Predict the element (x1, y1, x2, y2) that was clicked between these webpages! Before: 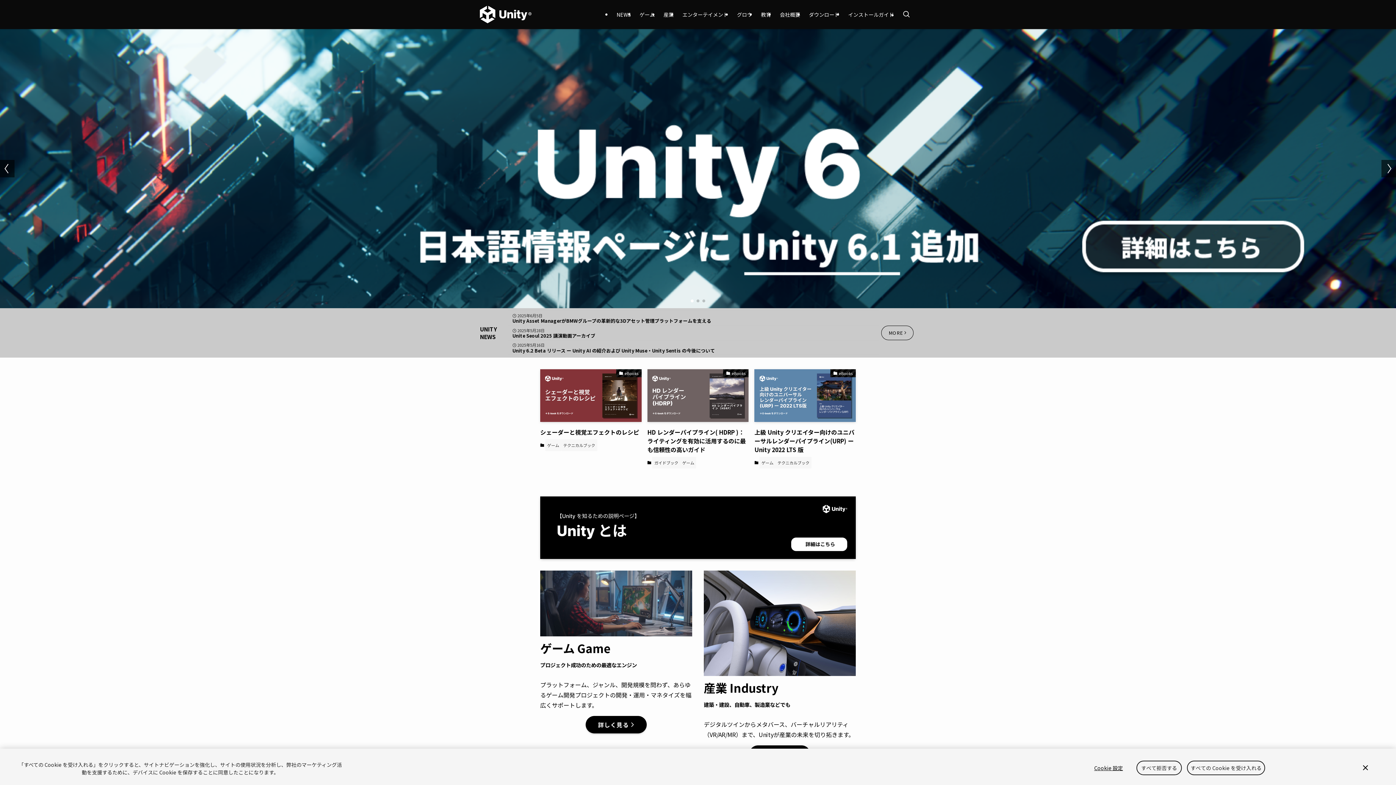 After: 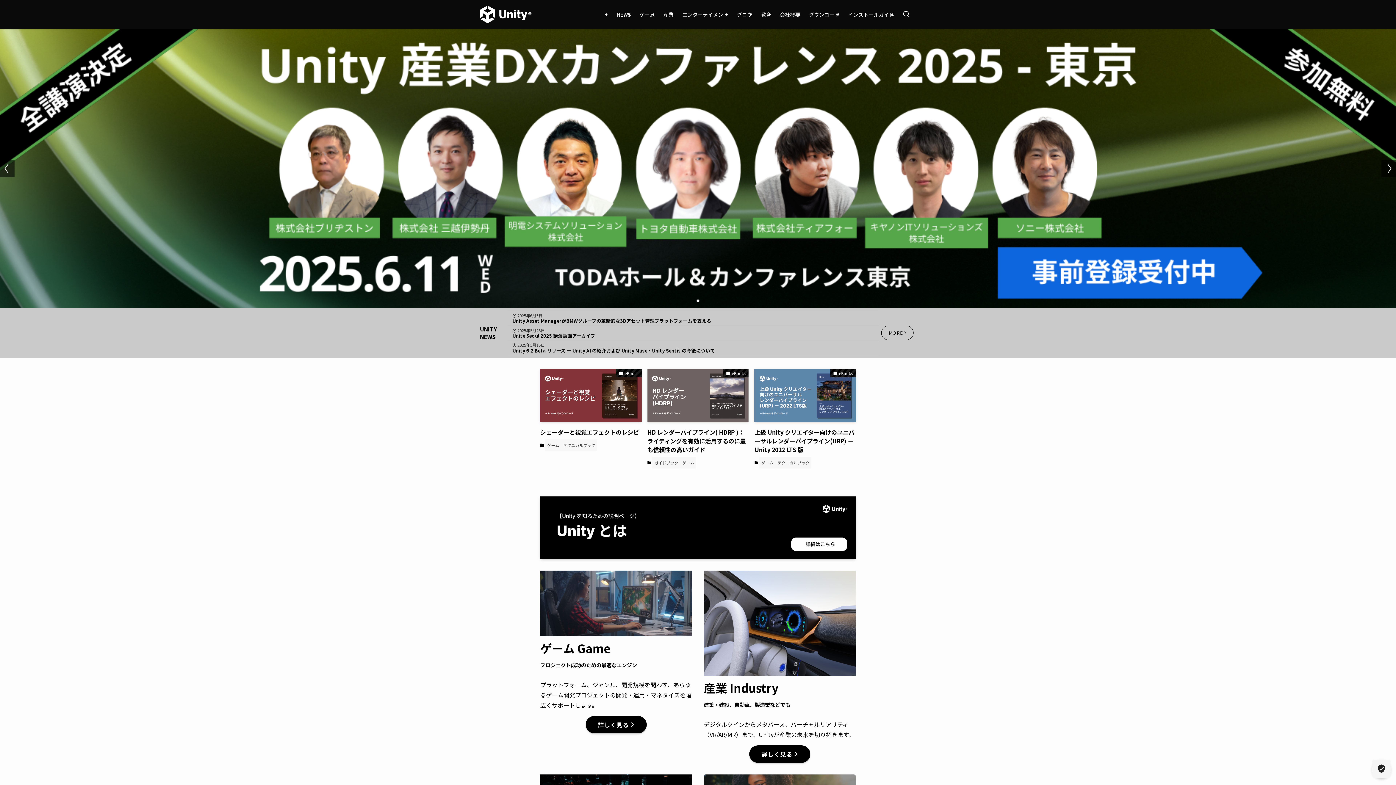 Action: bbox: (1187, 760, 1265, 775) label: すべての Cookie を受け入れる